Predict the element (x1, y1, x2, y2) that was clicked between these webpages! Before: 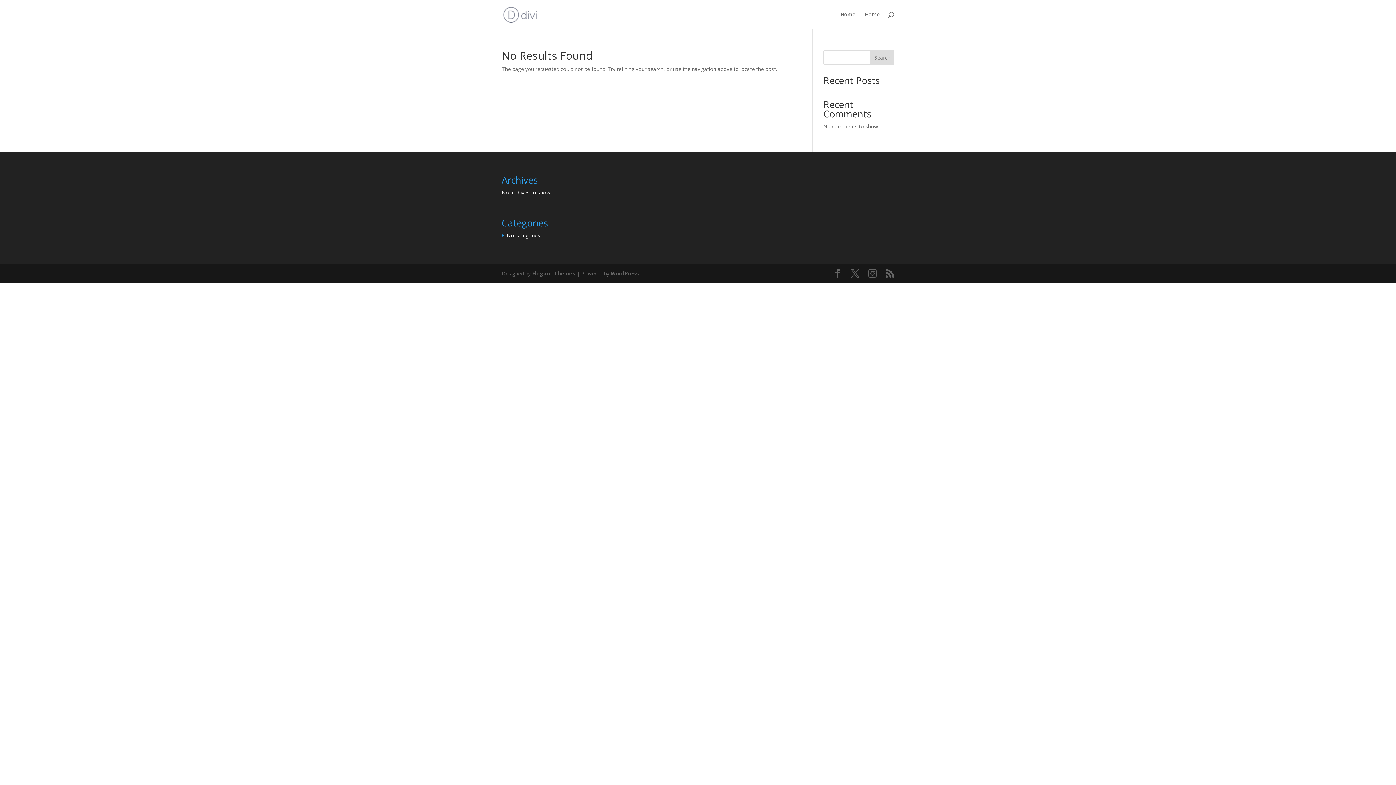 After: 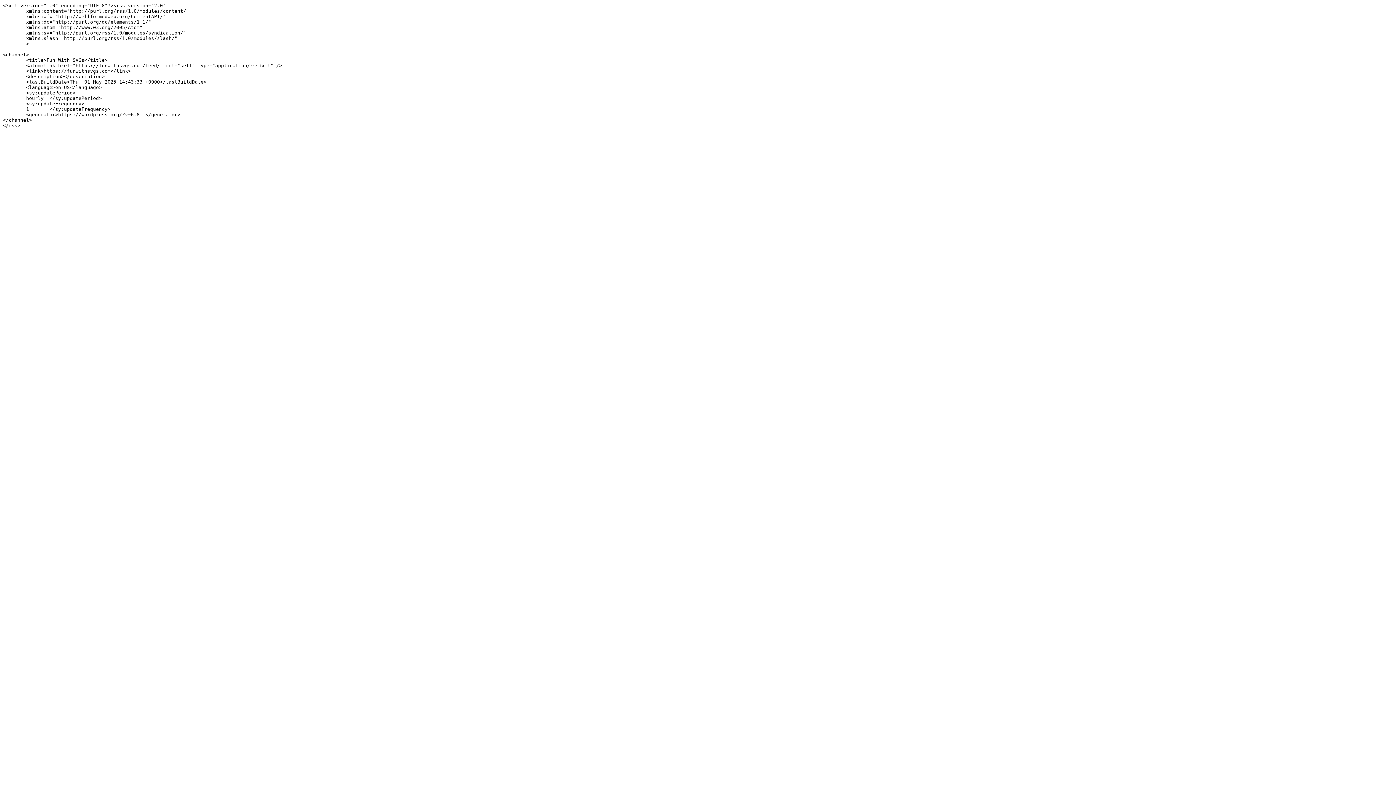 Action: bbox: (885, 269, 894, 278)